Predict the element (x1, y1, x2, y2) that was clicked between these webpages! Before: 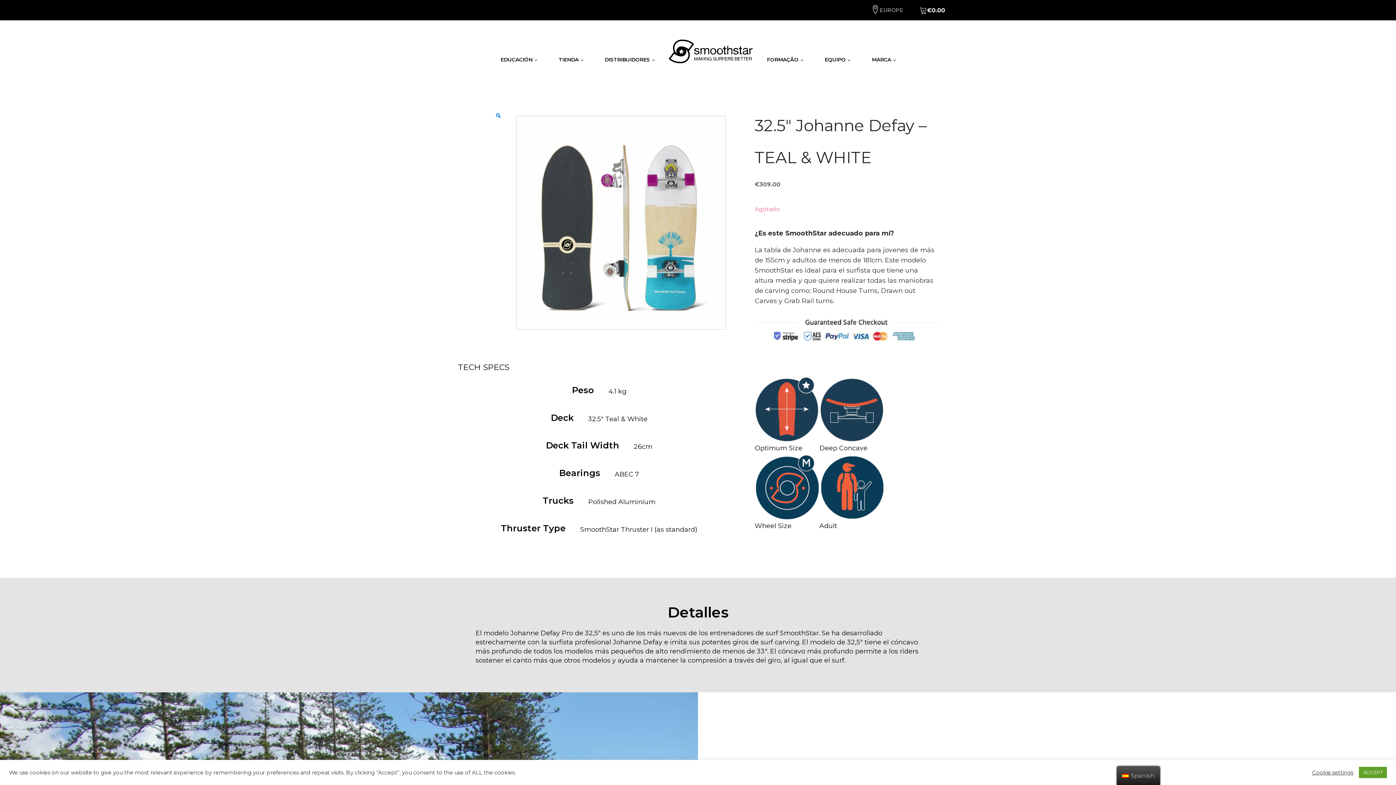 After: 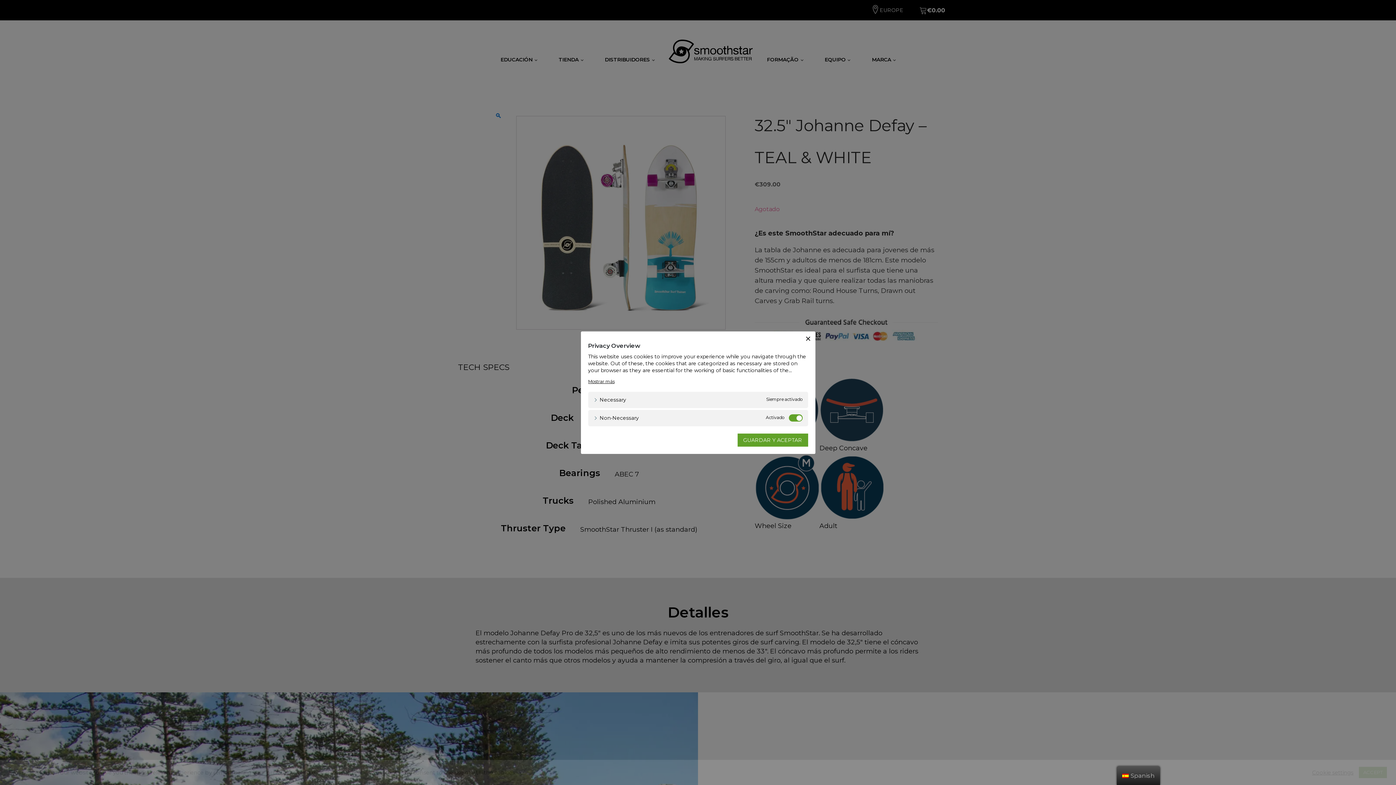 Action: label: Cookie settings bbox: (1312, 769, 1353, 776)